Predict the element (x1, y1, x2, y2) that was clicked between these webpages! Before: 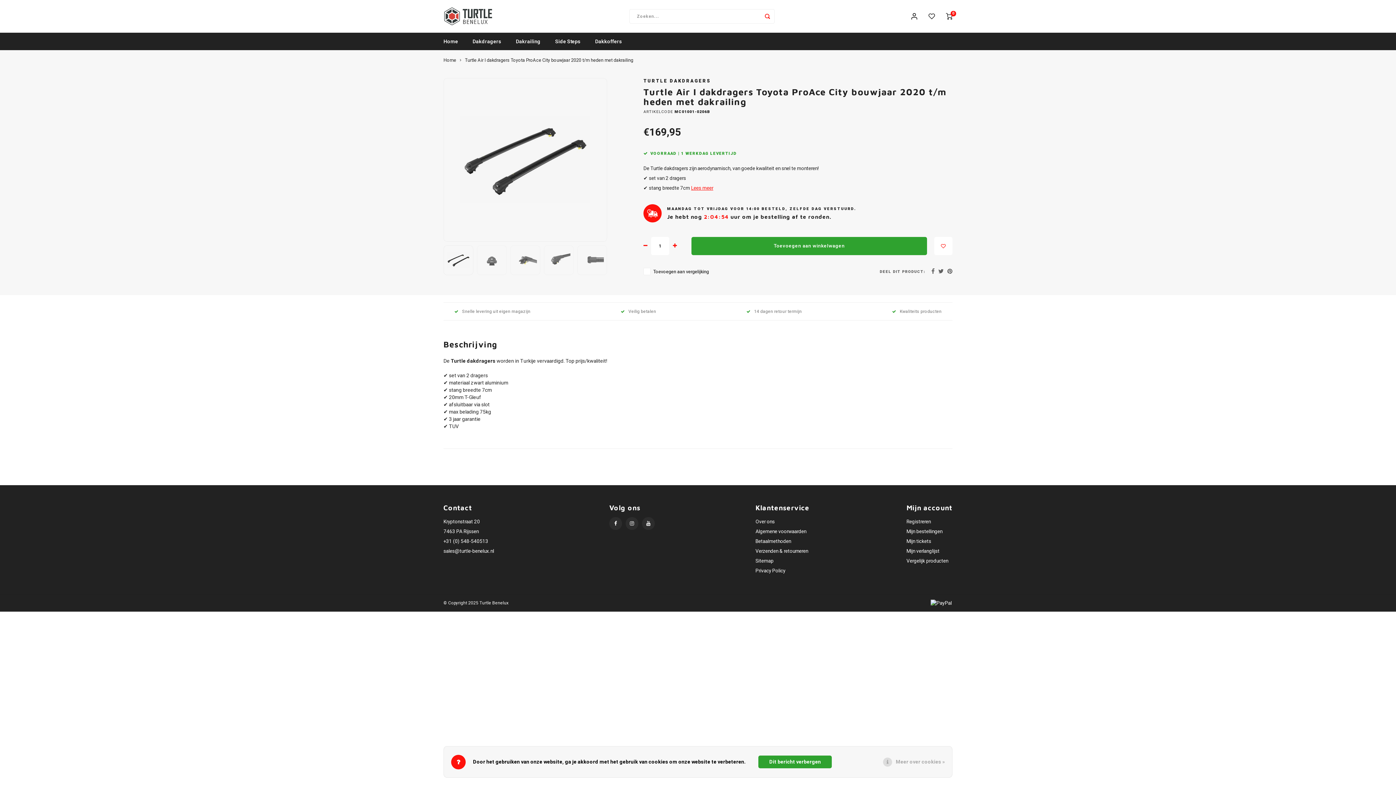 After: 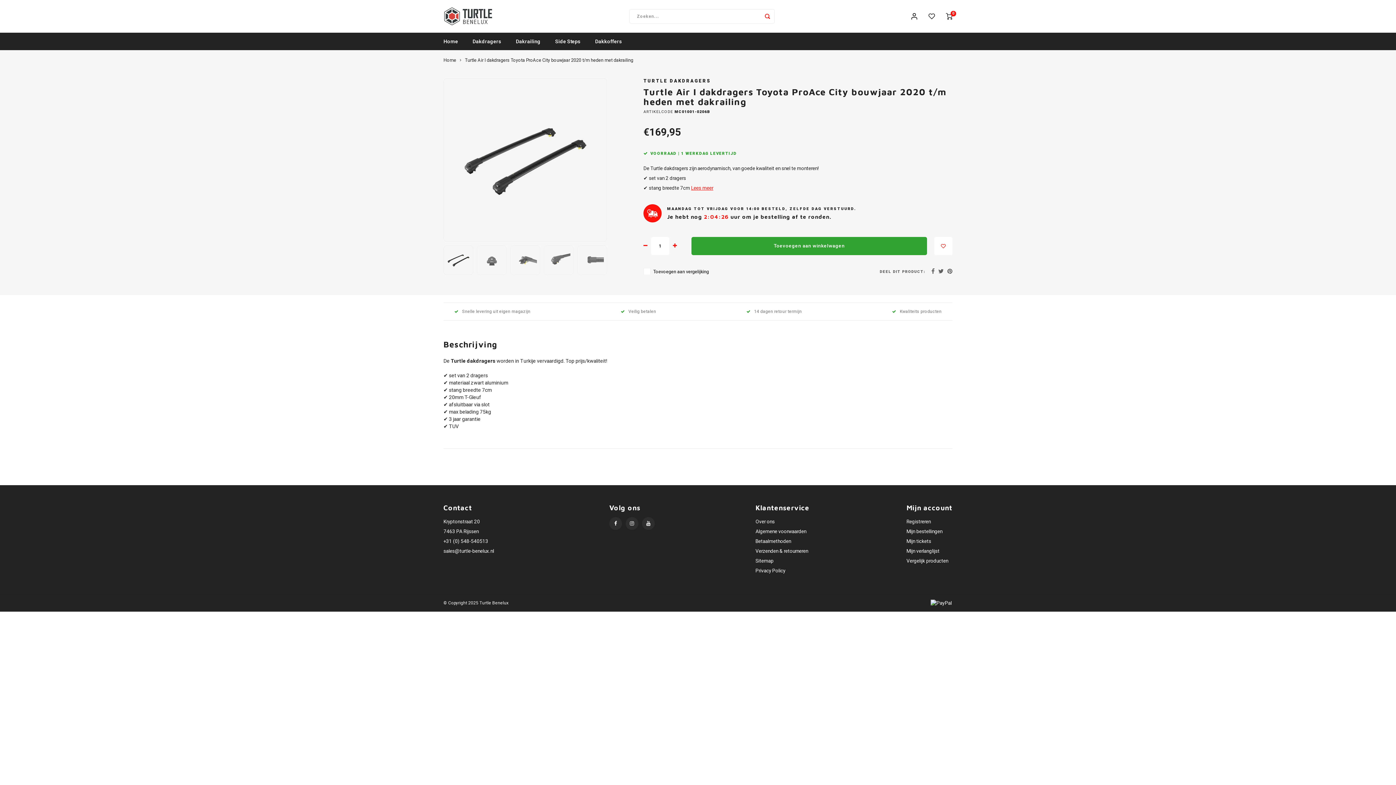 Action: bbox: (758, 756, 832, 768) label: Dit bericht verbergen